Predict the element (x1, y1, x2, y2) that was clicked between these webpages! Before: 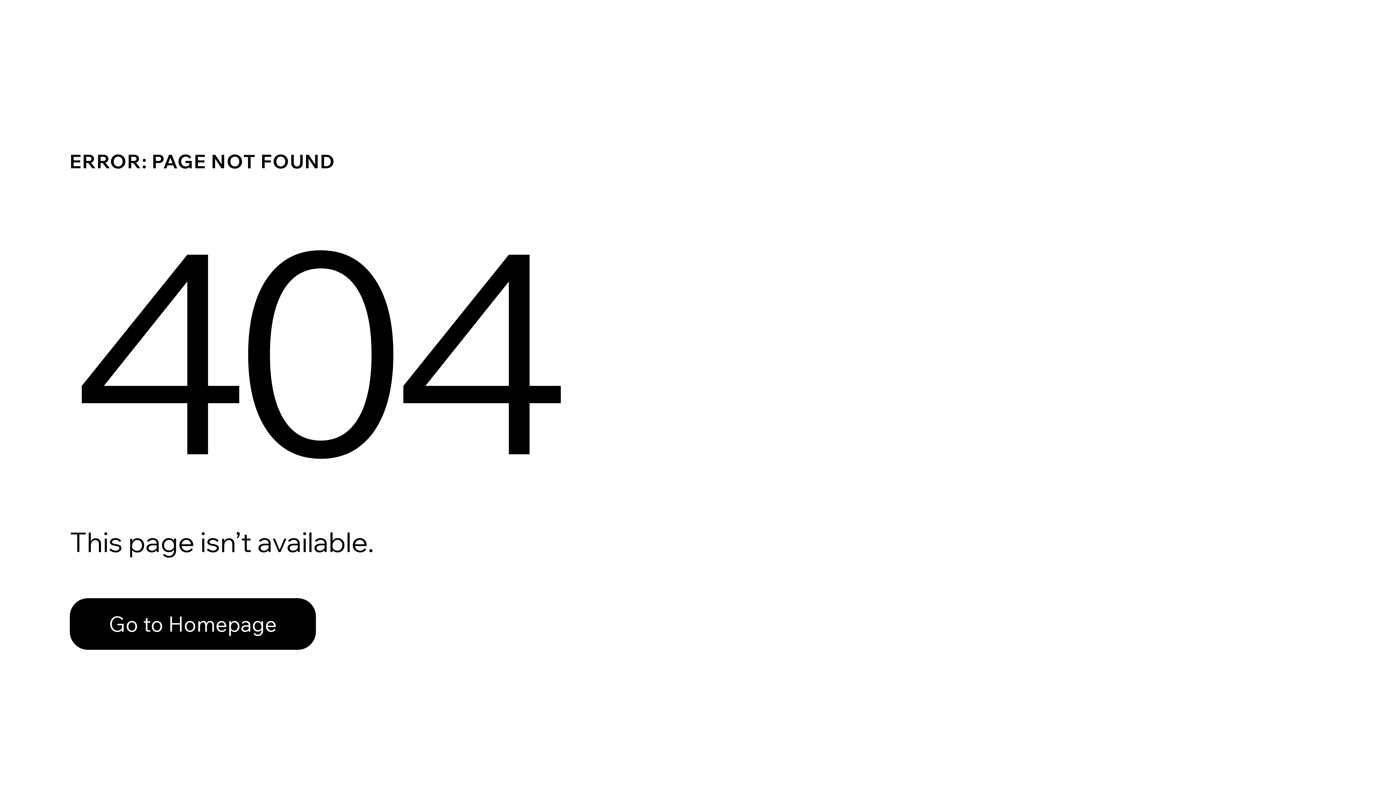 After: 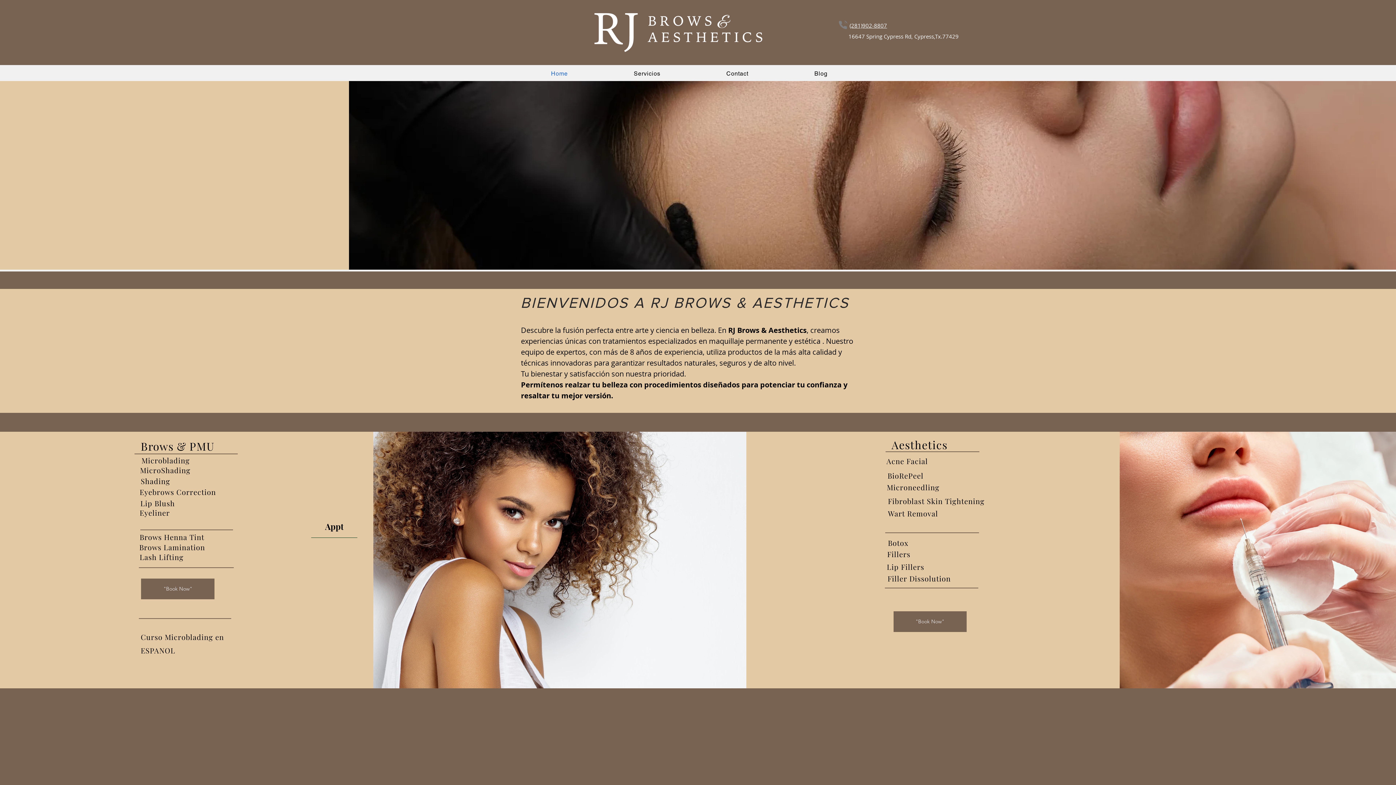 Action: bbox: (69, 598, 316, 650) label: Go to Homepage